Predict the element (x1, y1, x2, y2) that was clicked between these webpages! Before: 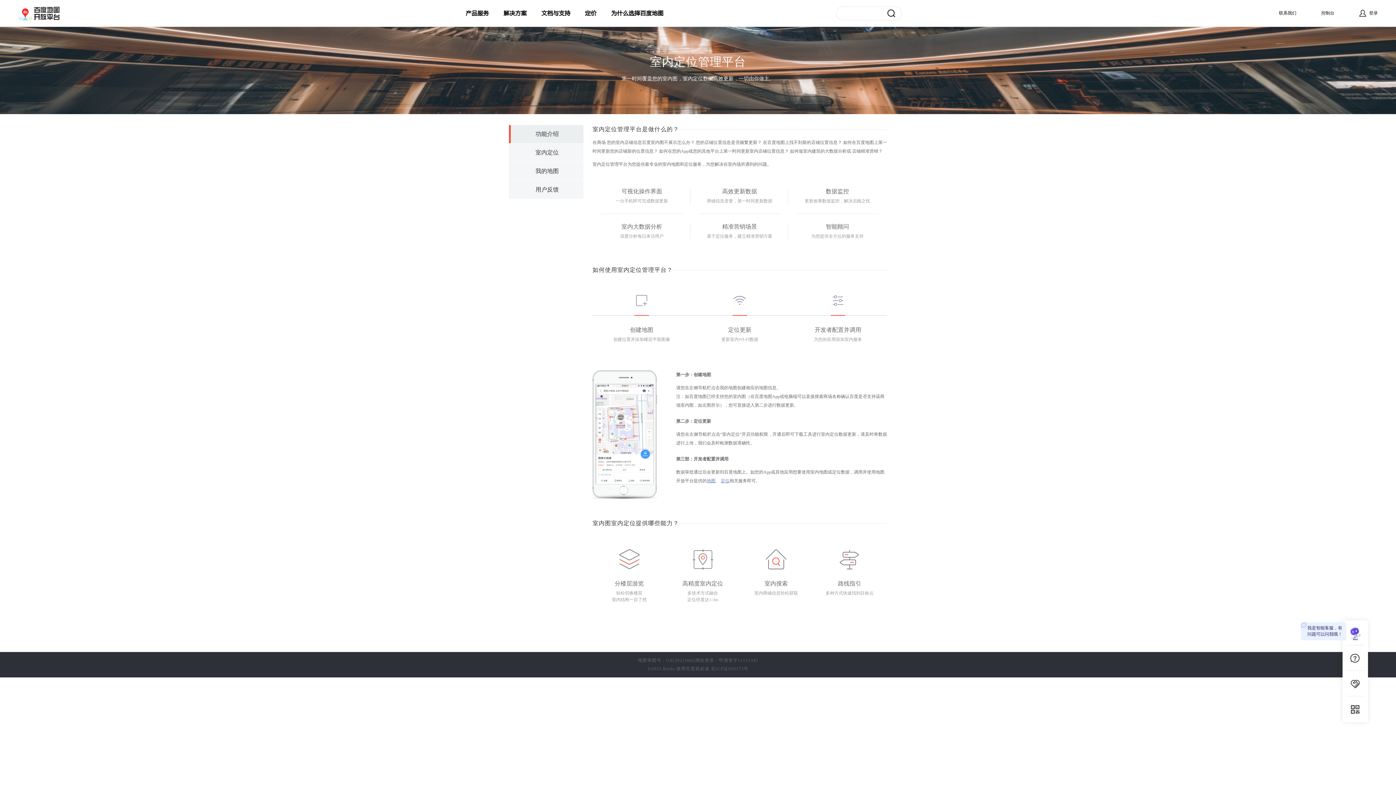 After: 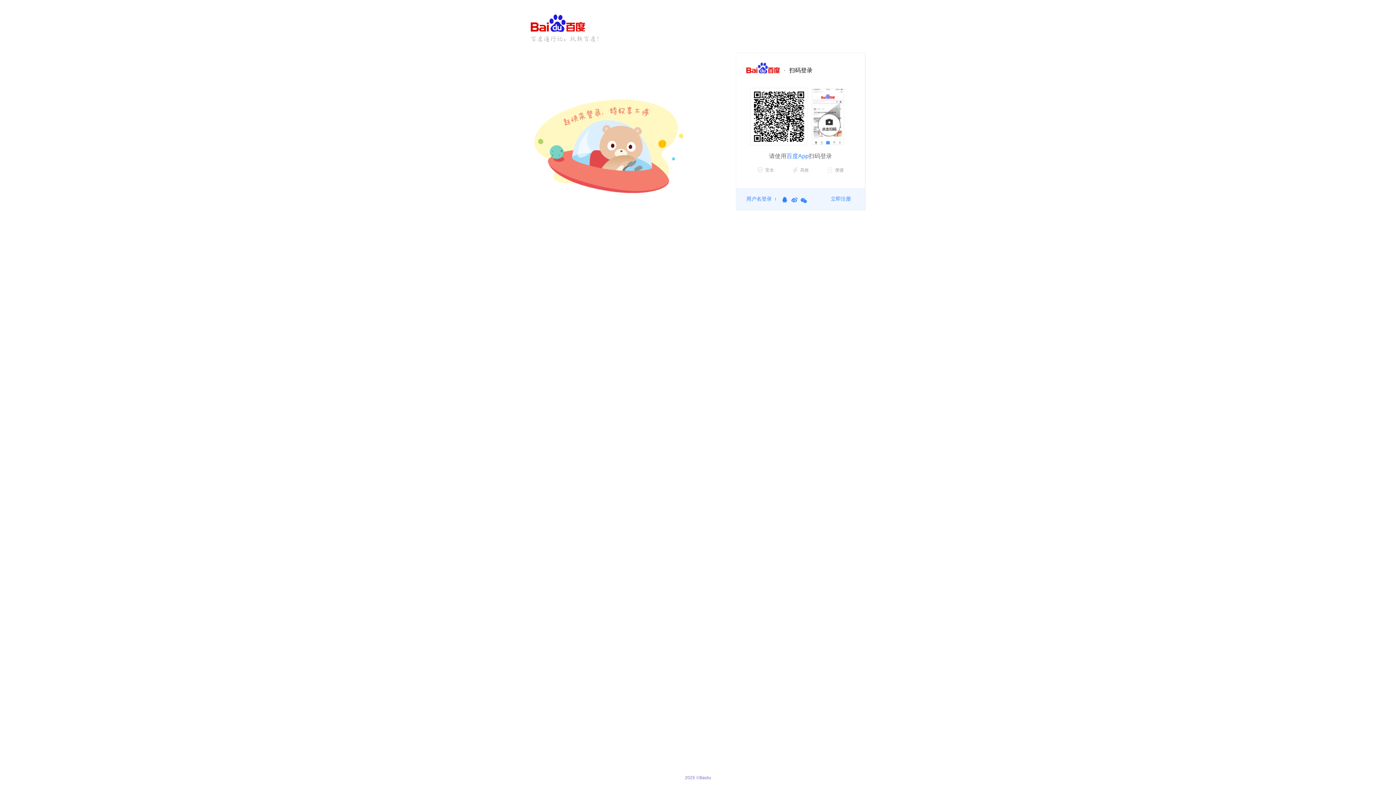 Action: bbox: (1342, 620, 1368, 646)